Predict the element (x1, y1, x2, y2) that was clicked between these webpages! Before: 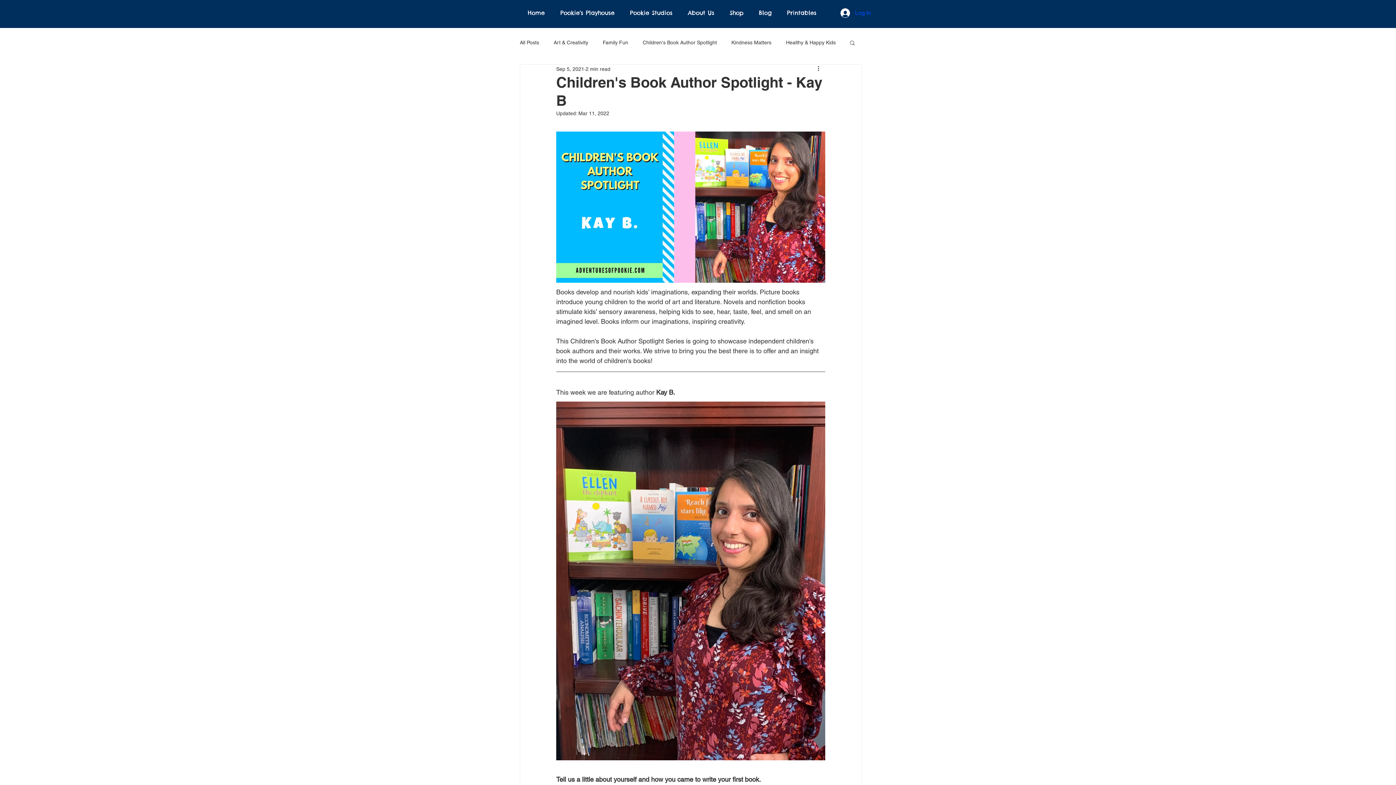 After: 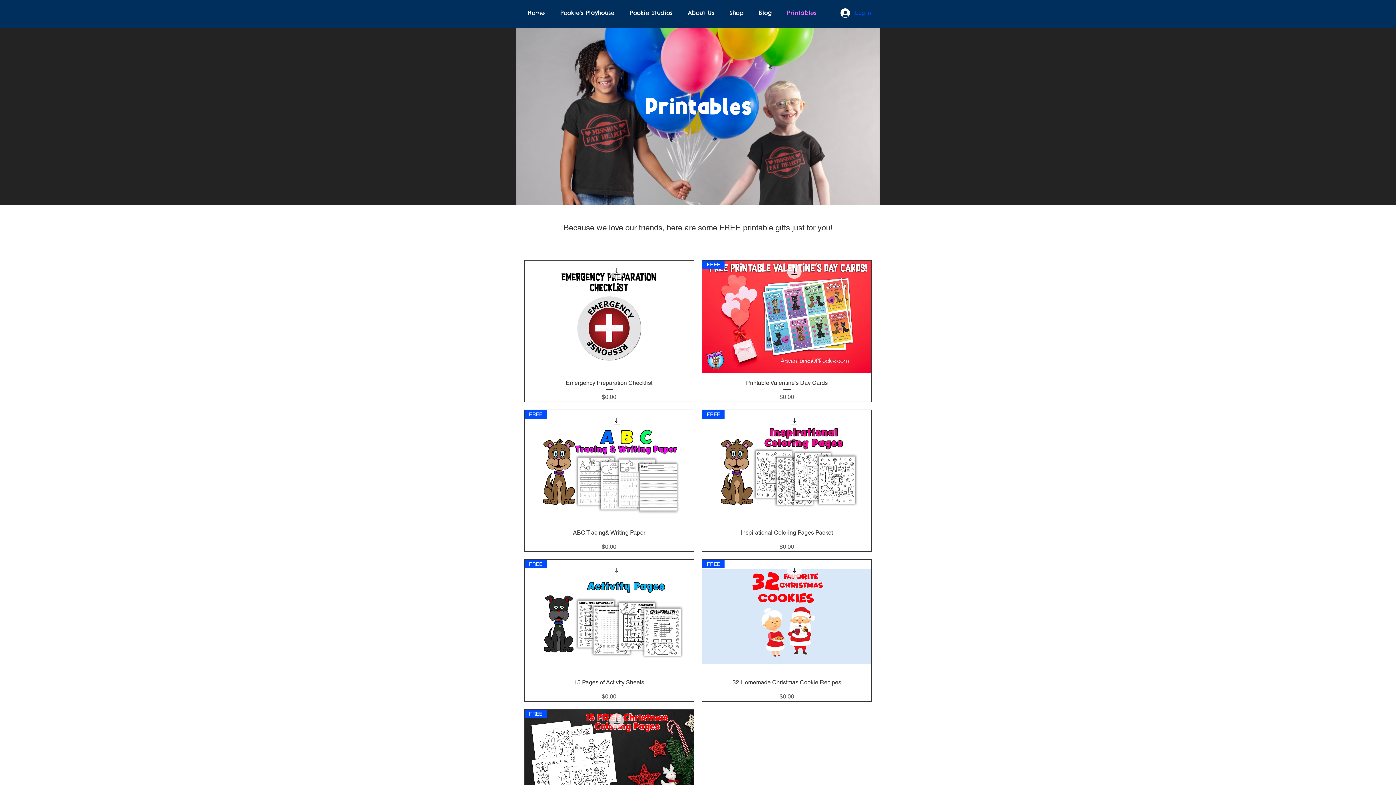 Action: bbox: (779, 3, 824, 21) label: Printables